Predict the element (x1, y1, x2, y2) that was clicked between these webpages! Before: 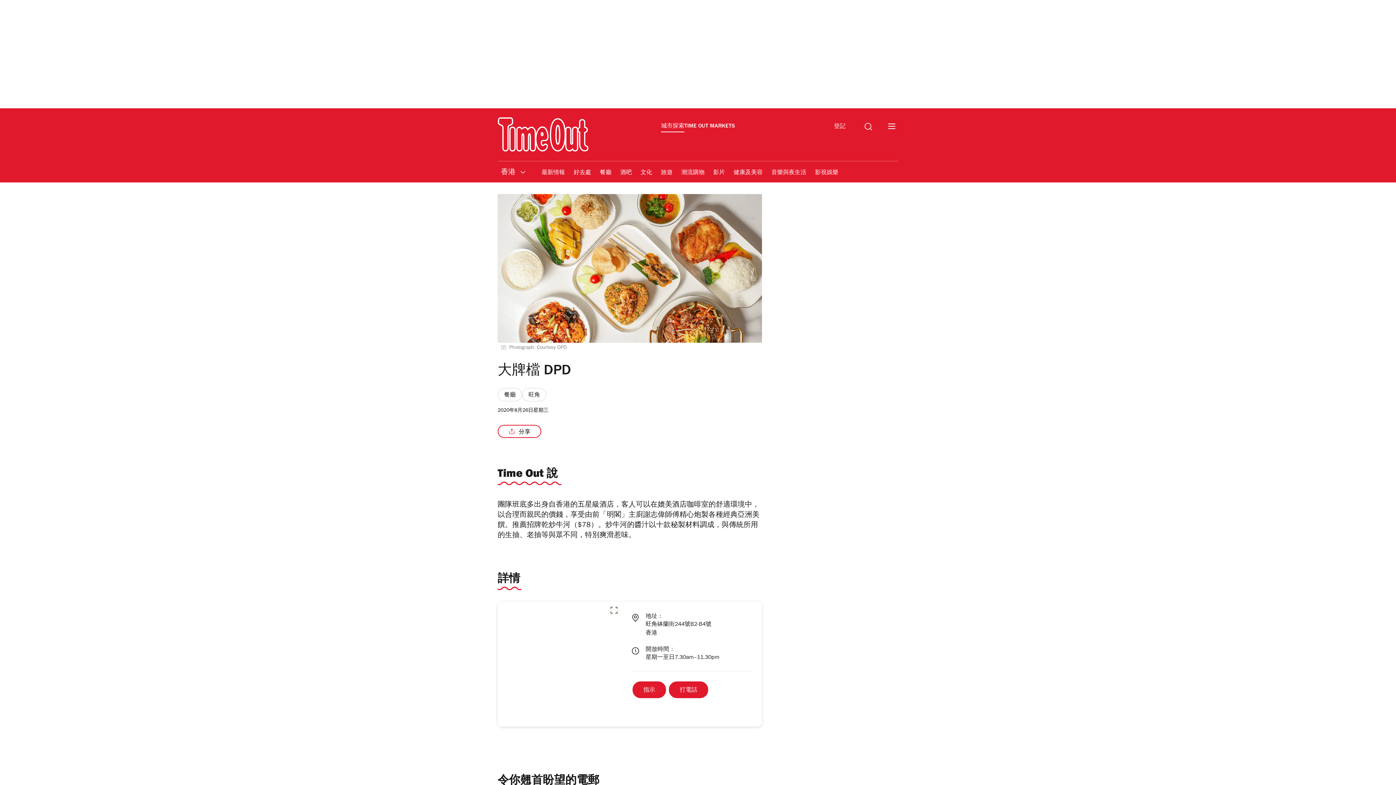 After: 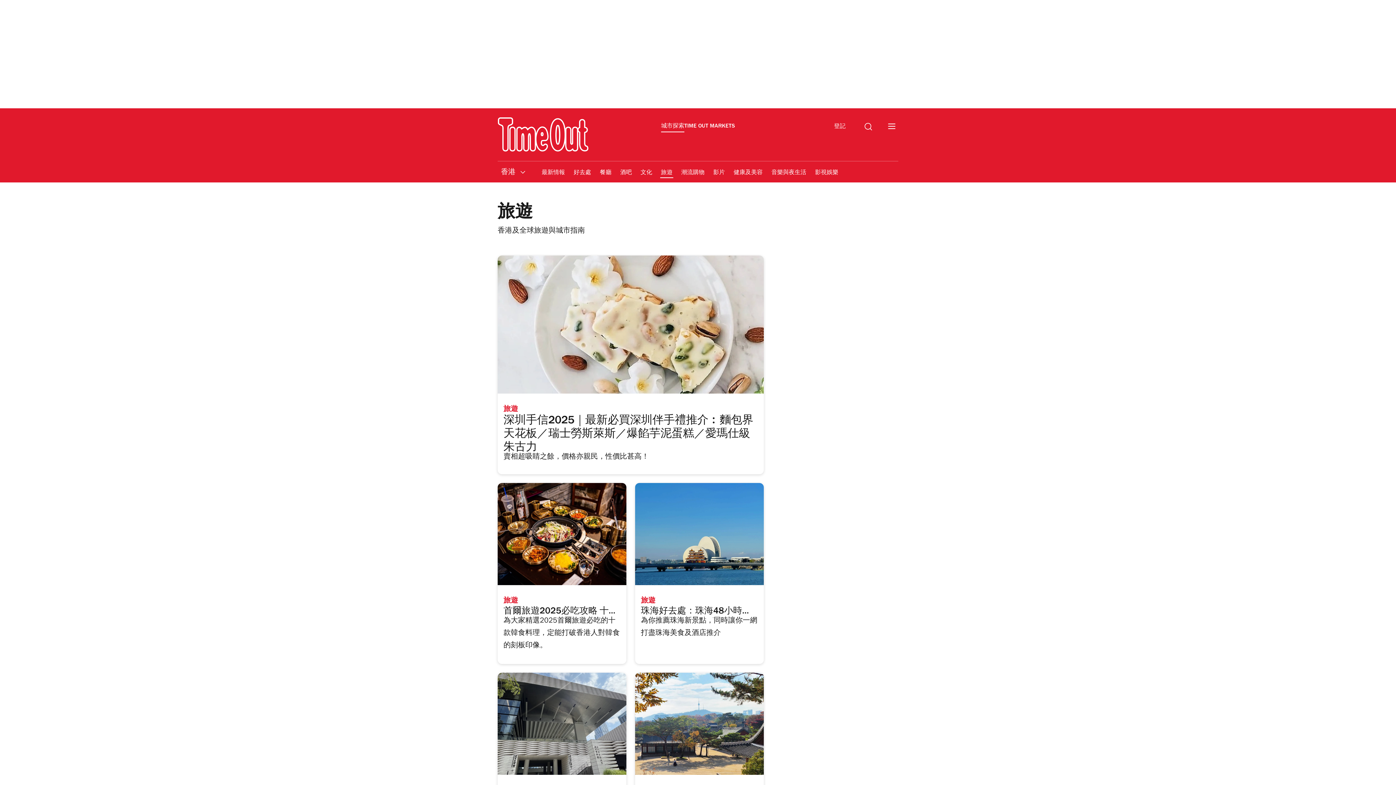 Action: bbox: (660, 164, 673, 181) label: 旅遊